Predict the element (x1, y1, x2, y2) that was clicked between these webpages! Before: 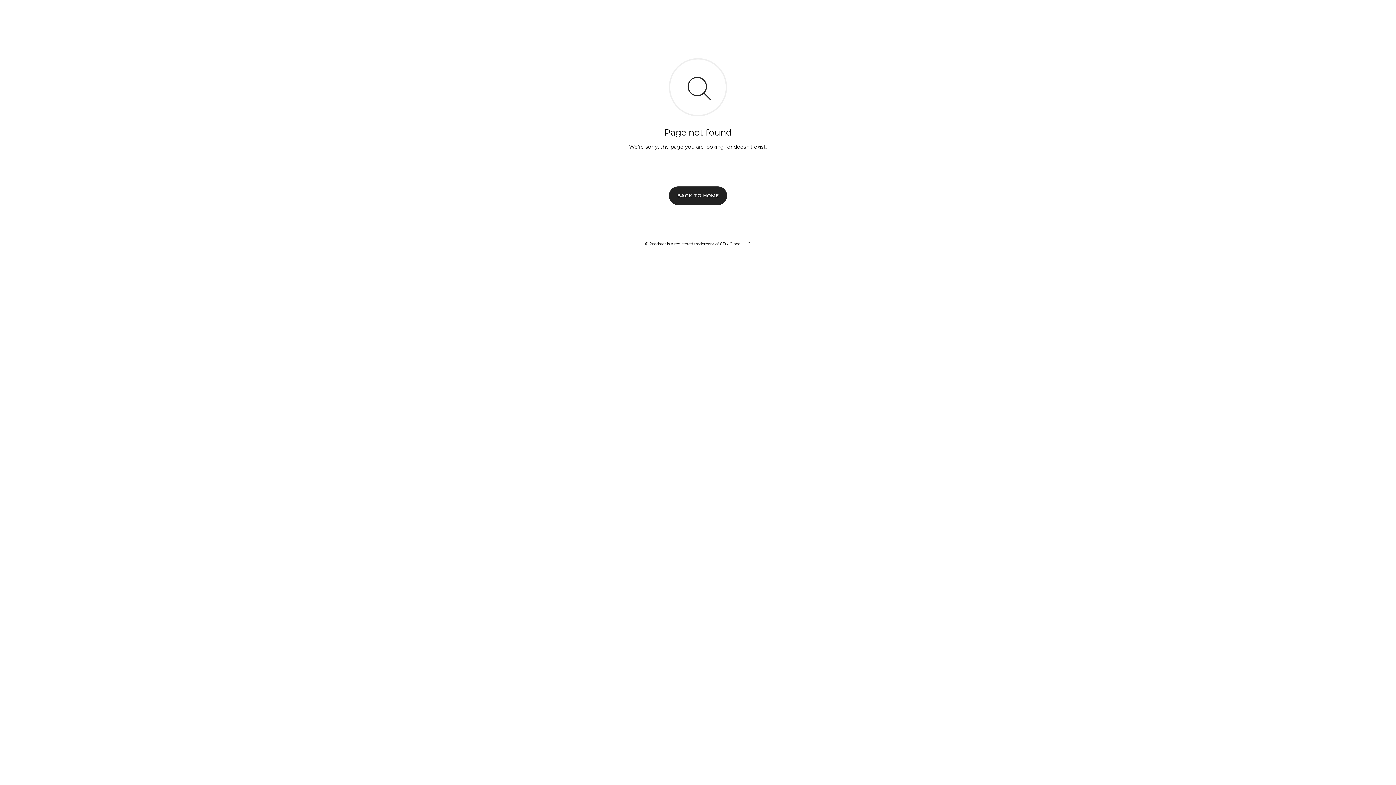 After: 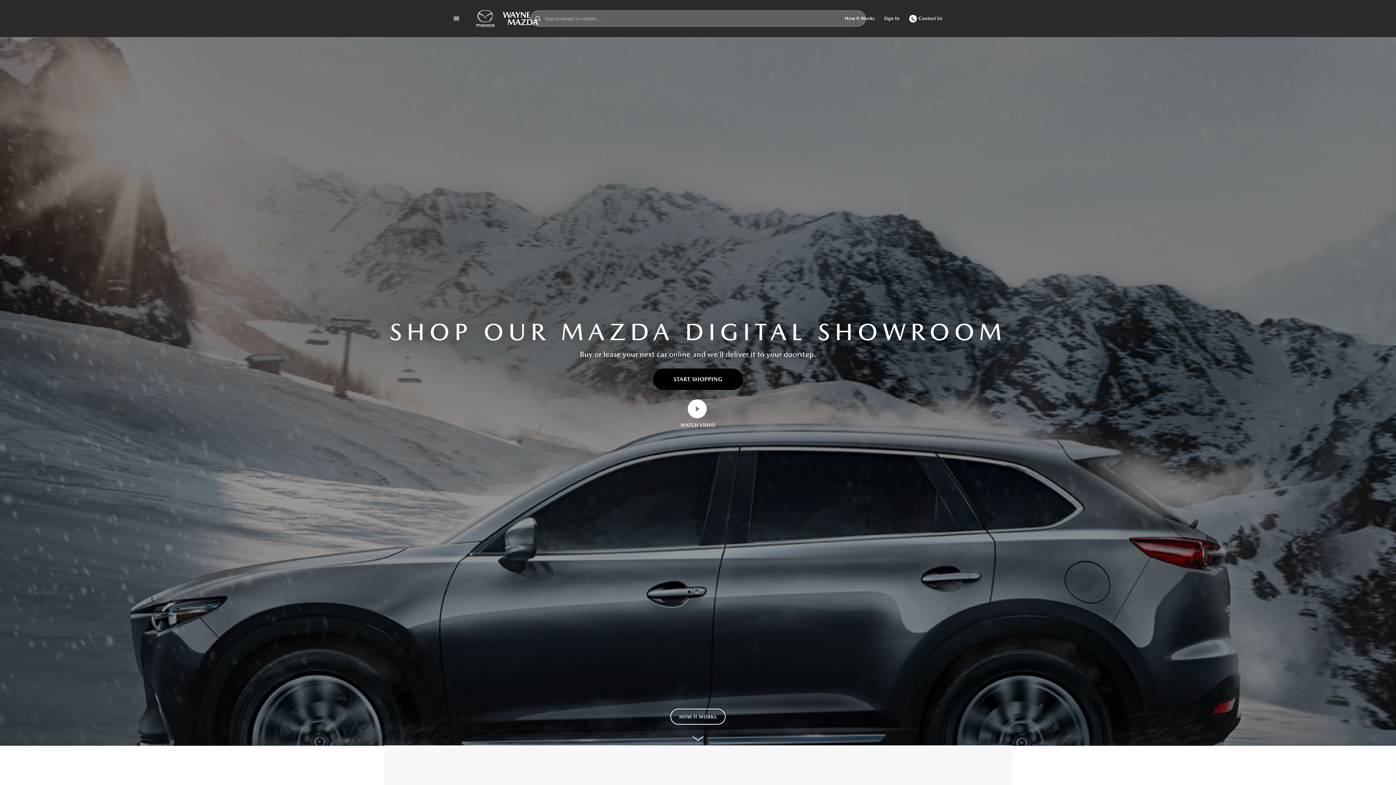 Action: label: BACK TO HOME bbox: (669, 186, 727, 204)